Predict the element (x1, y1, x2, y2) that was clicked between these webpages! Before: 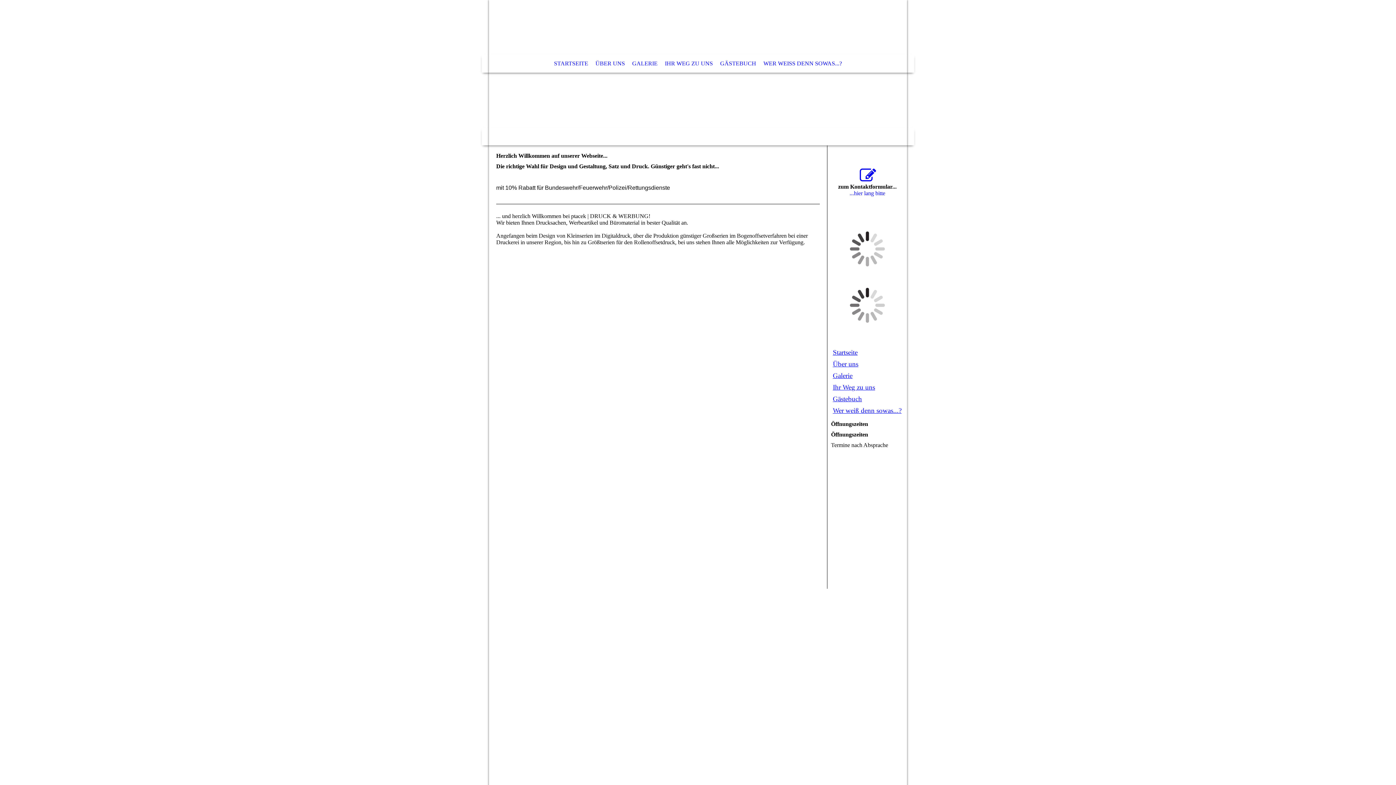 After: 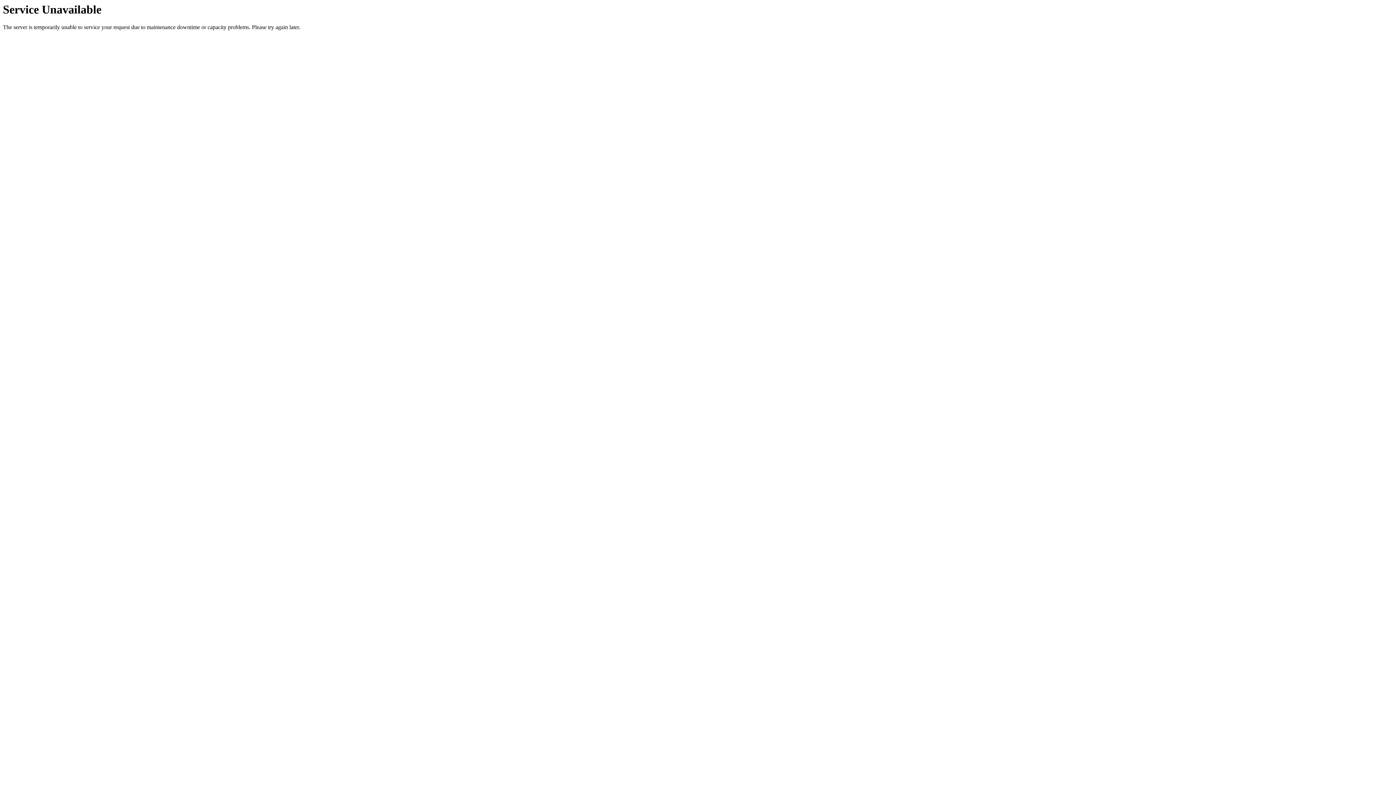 Action: bbox: (831, 165, 904, 183)